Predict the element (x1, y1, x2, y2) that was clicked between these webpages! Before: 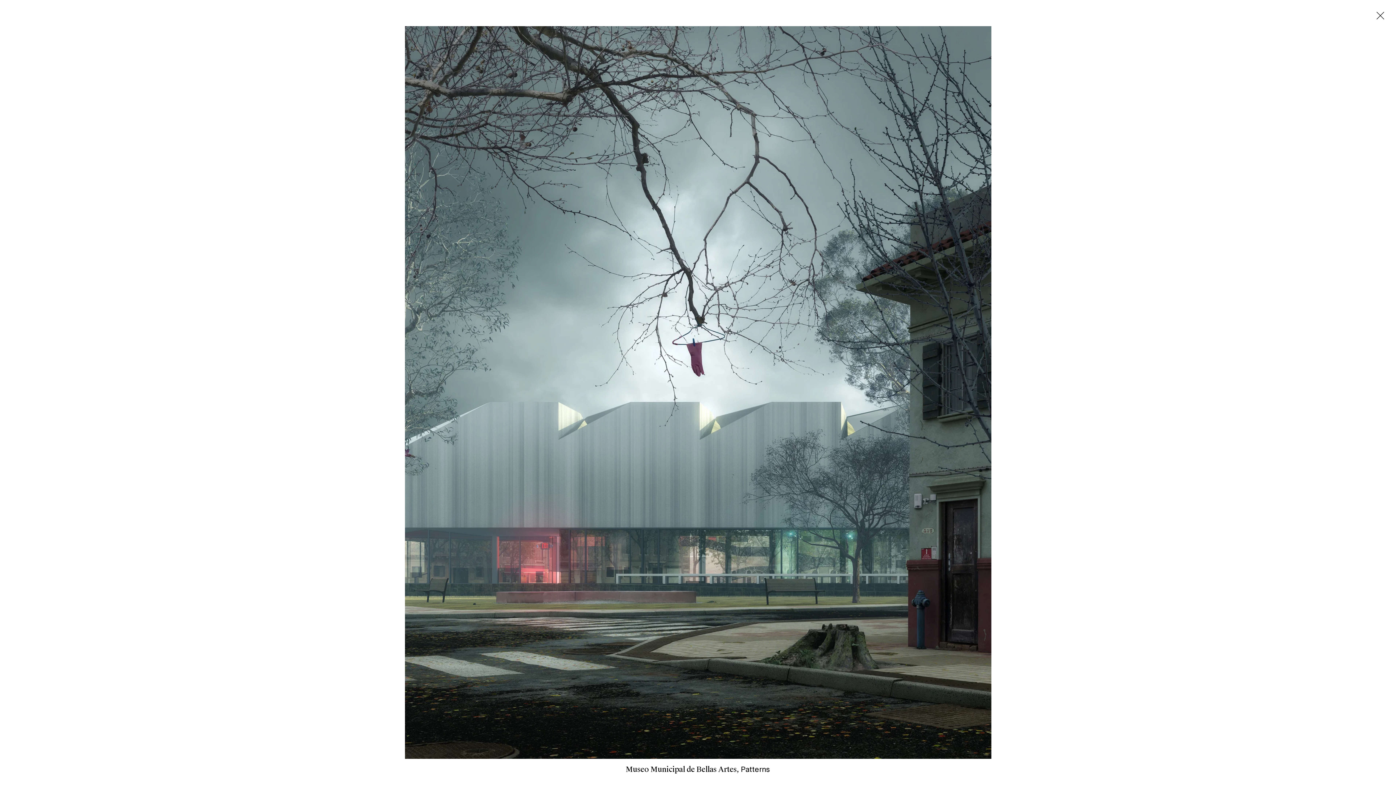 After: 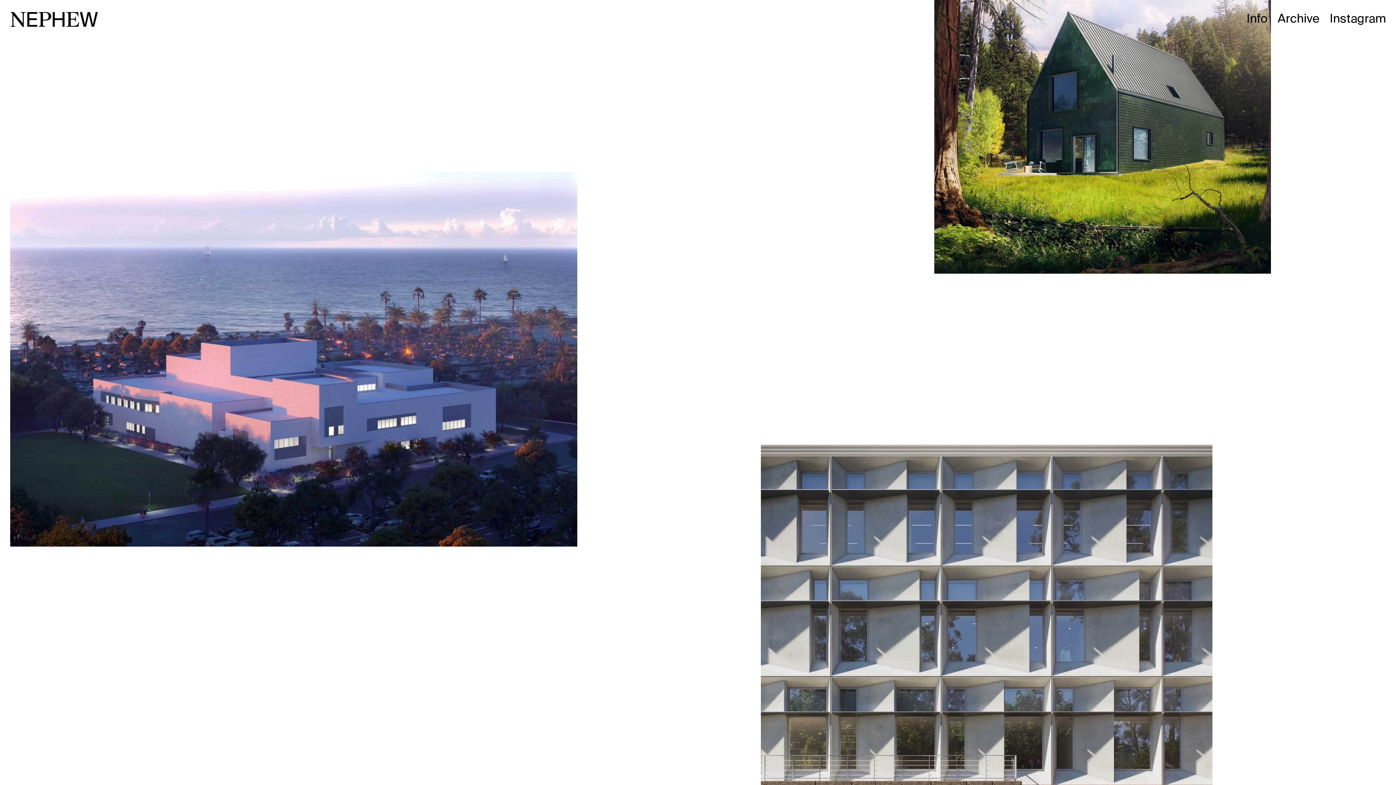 Action: bbox: (1365, 10, 1396, 21)